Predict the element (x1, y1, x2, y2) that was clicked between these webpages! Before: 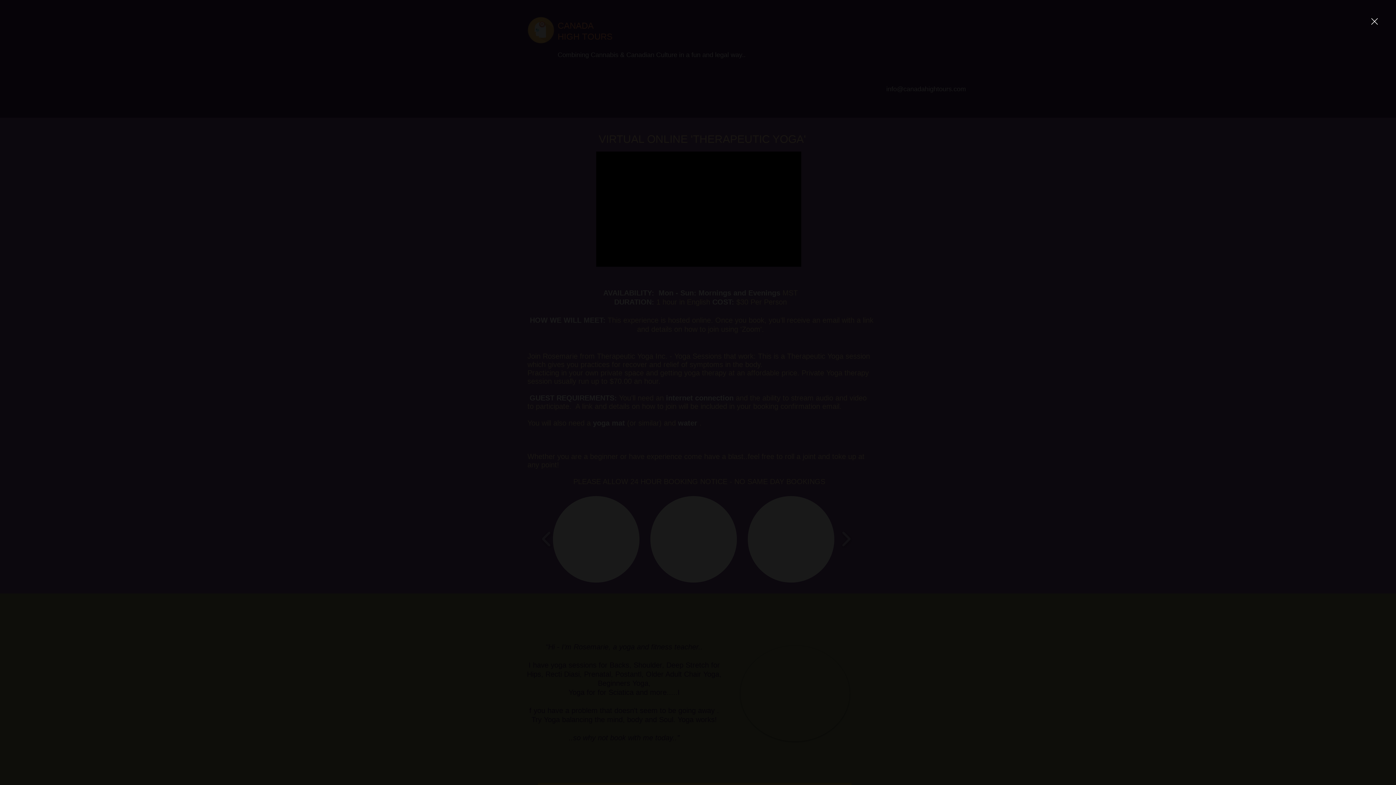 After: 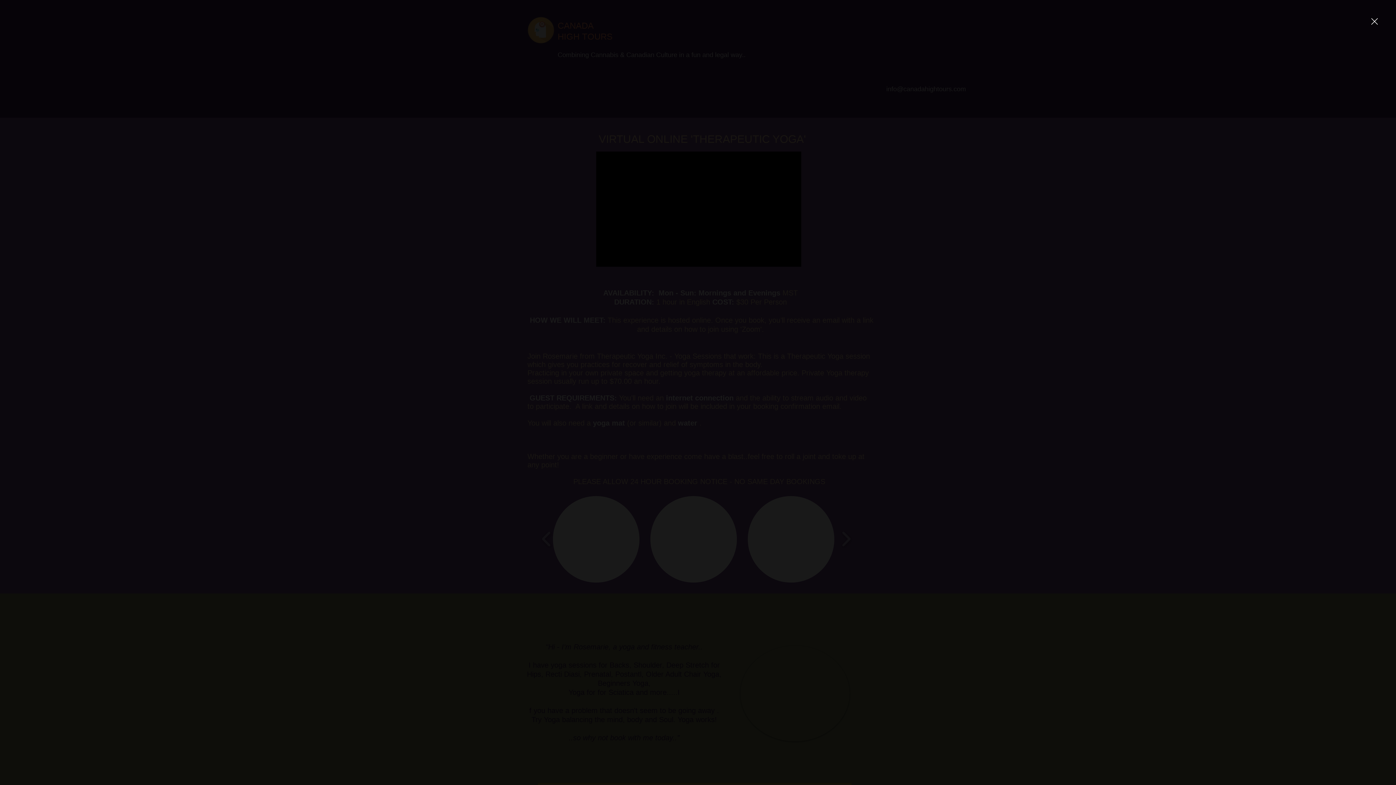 Action: bbox: (1371, 18, 1378, 24) label: close